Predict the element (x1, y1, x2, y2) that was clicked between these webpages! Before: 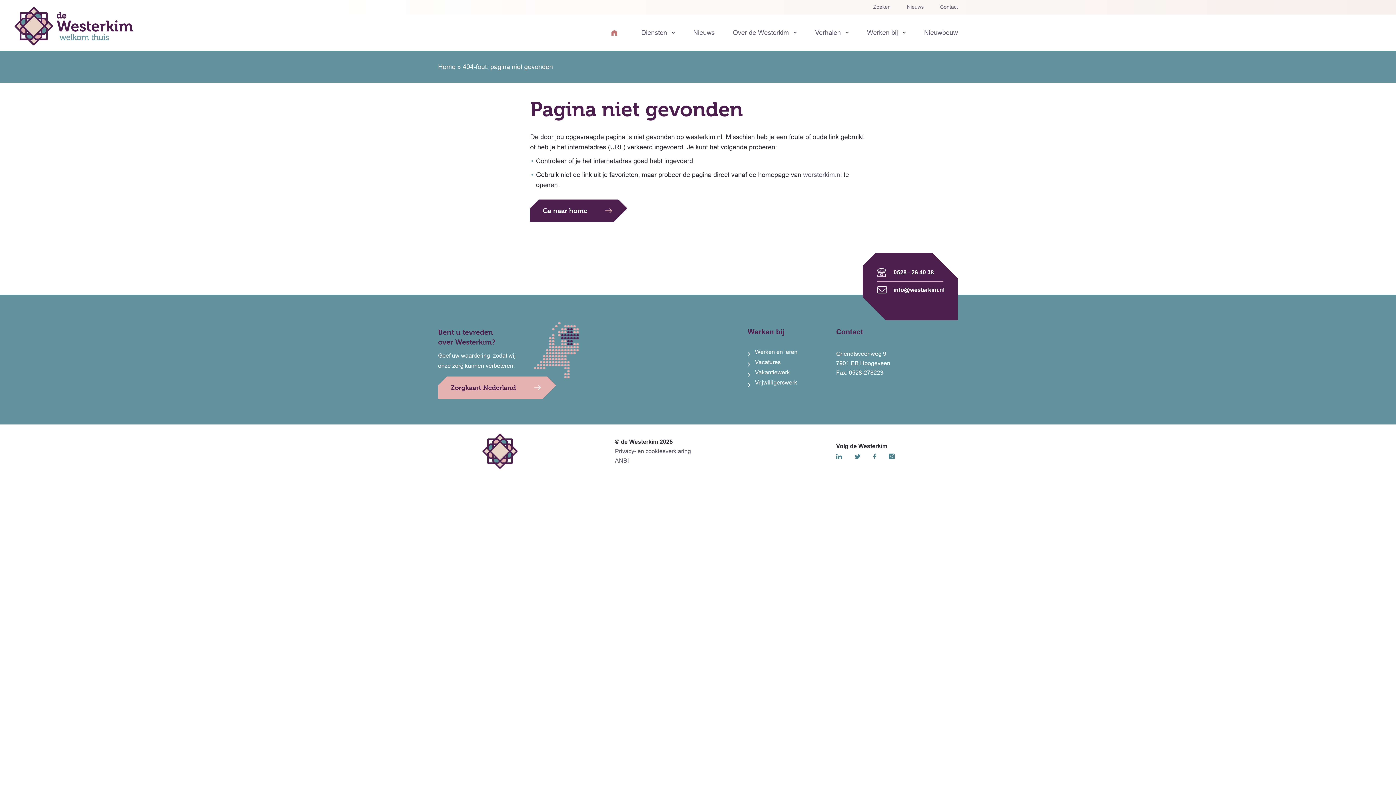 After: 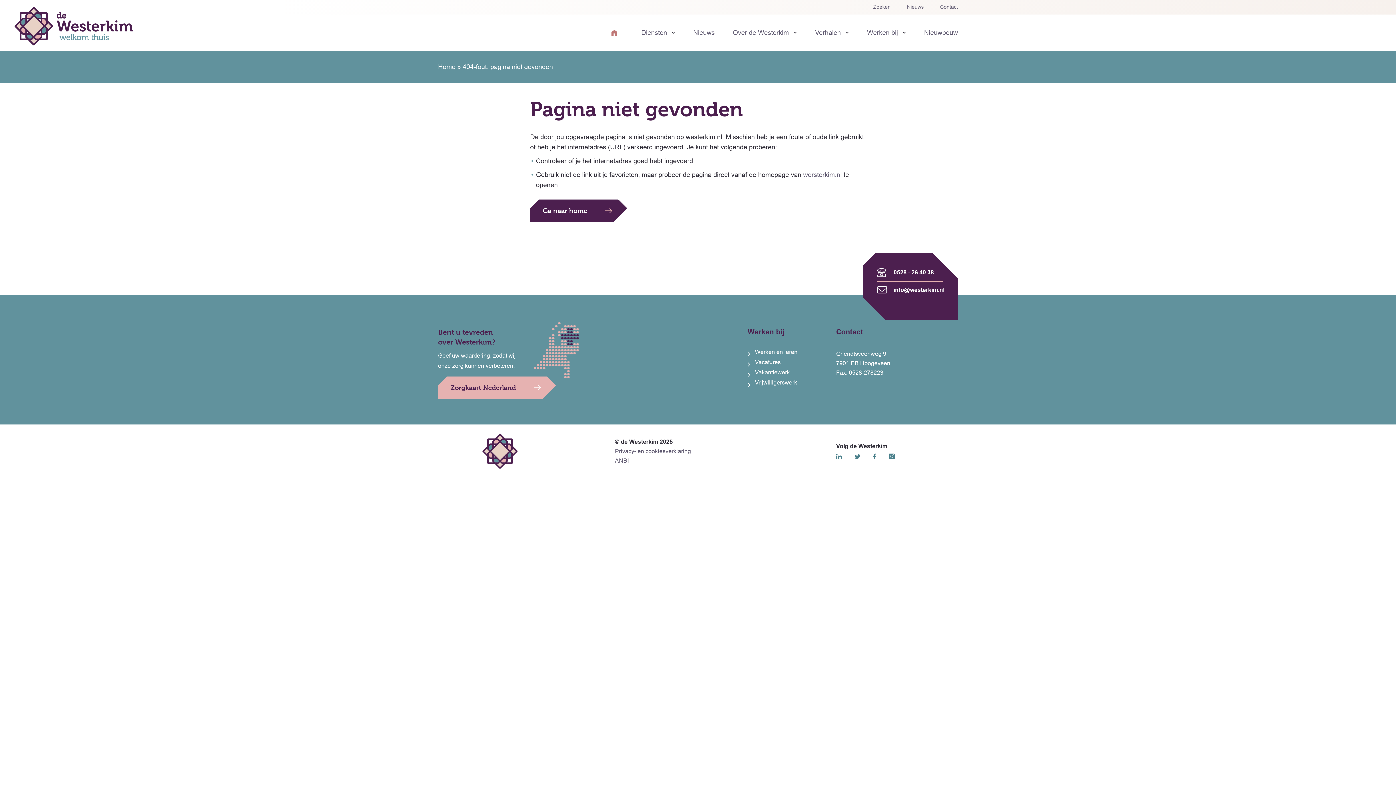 Action: bbox: (877, 267, 943, 277) label: 0528 - 26 40 38